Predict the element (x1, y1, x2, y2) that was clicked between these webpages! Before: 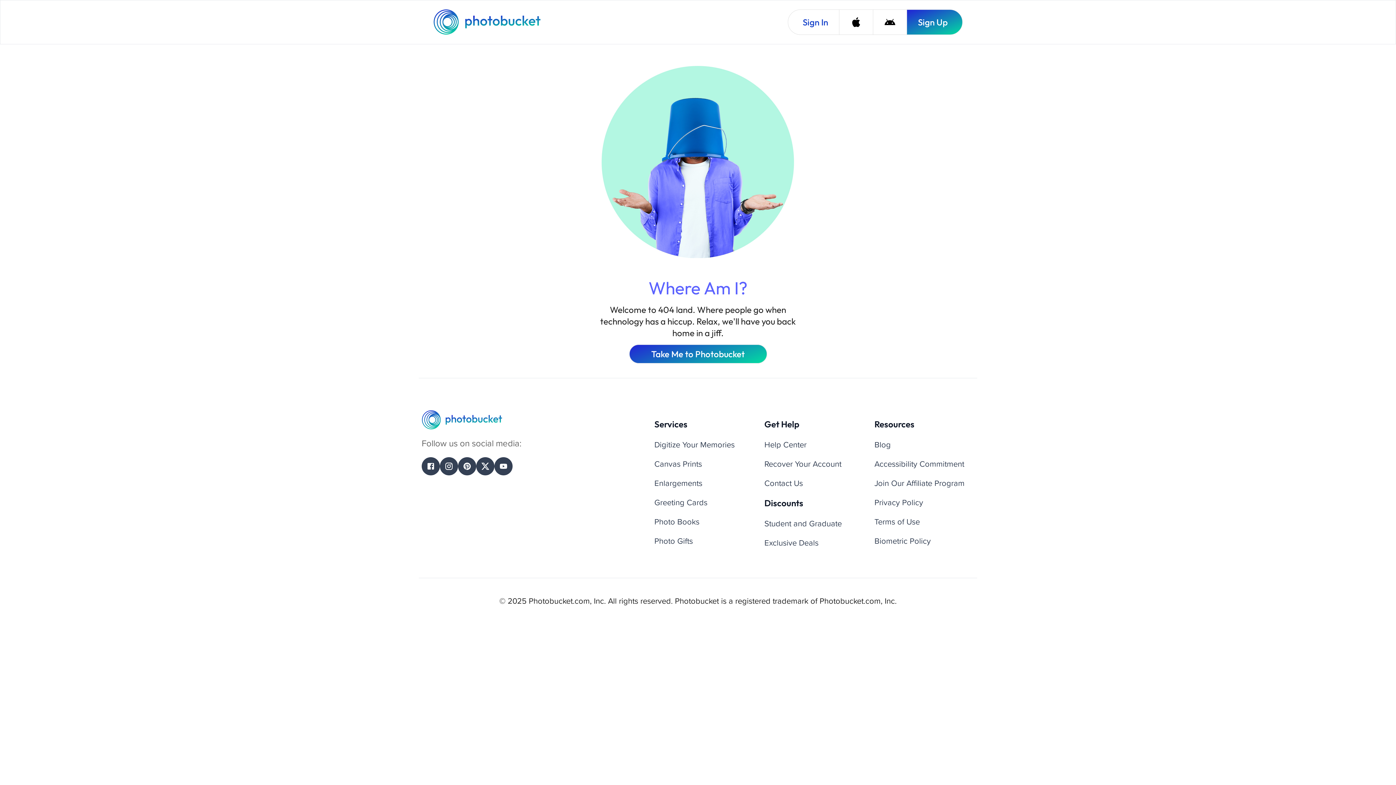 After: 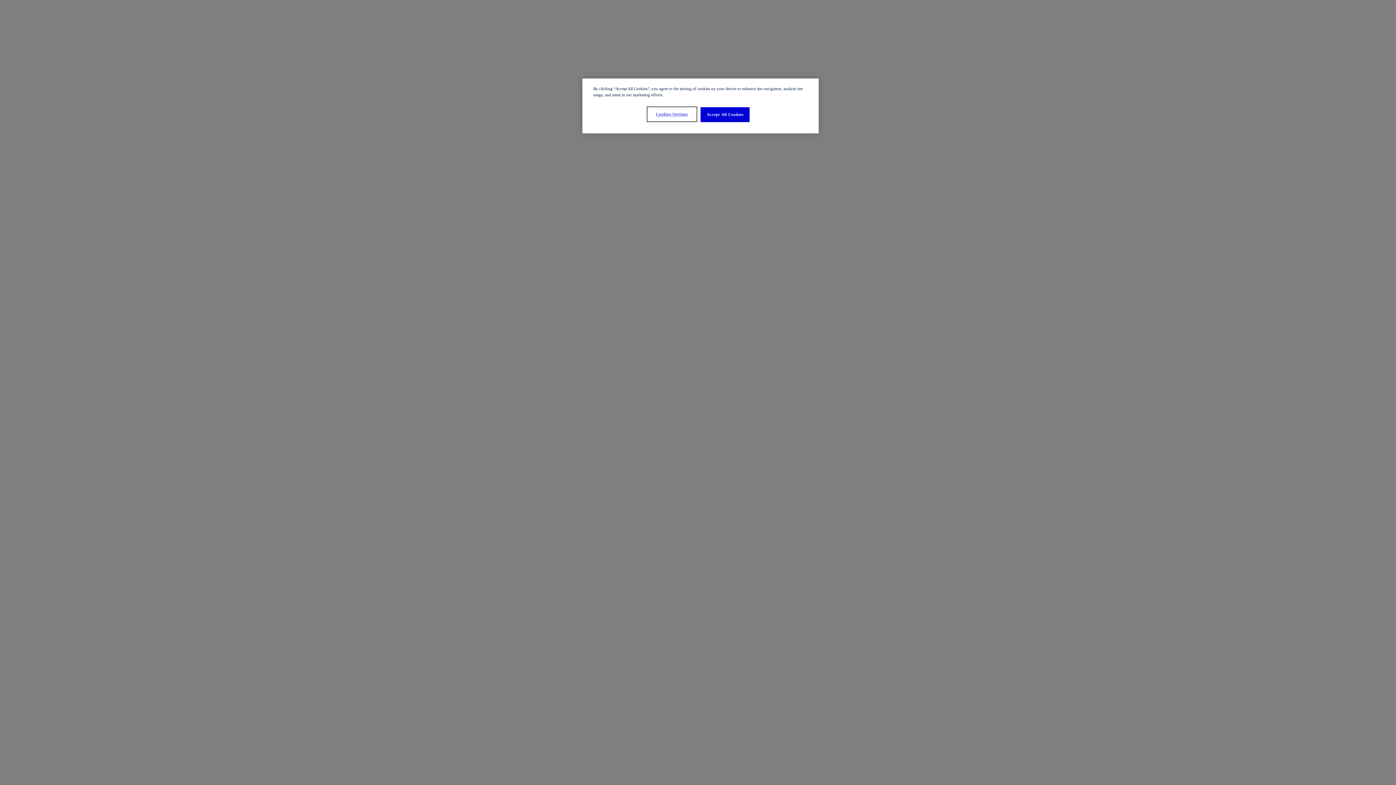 Action: bbox: (764, 328, 842, 340) label: Student and Graduate